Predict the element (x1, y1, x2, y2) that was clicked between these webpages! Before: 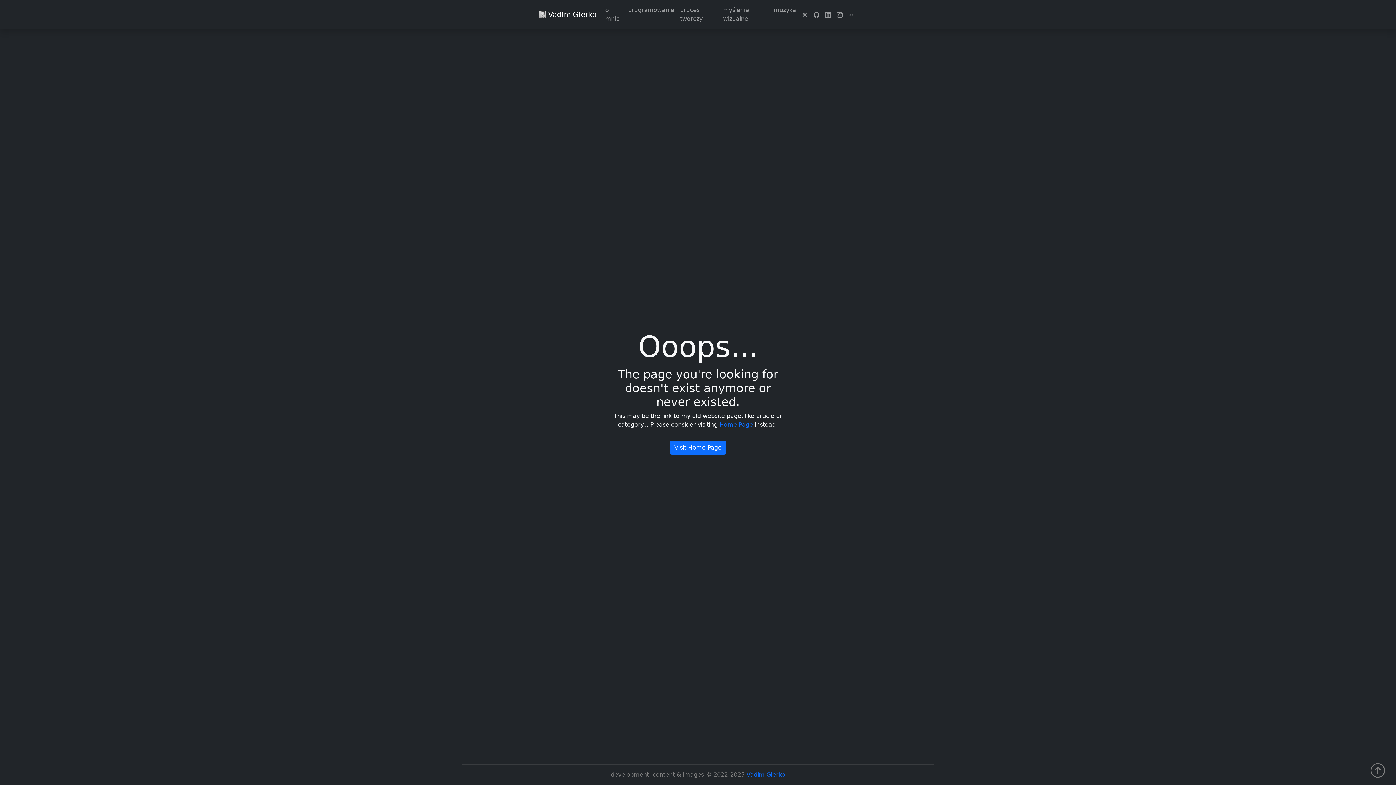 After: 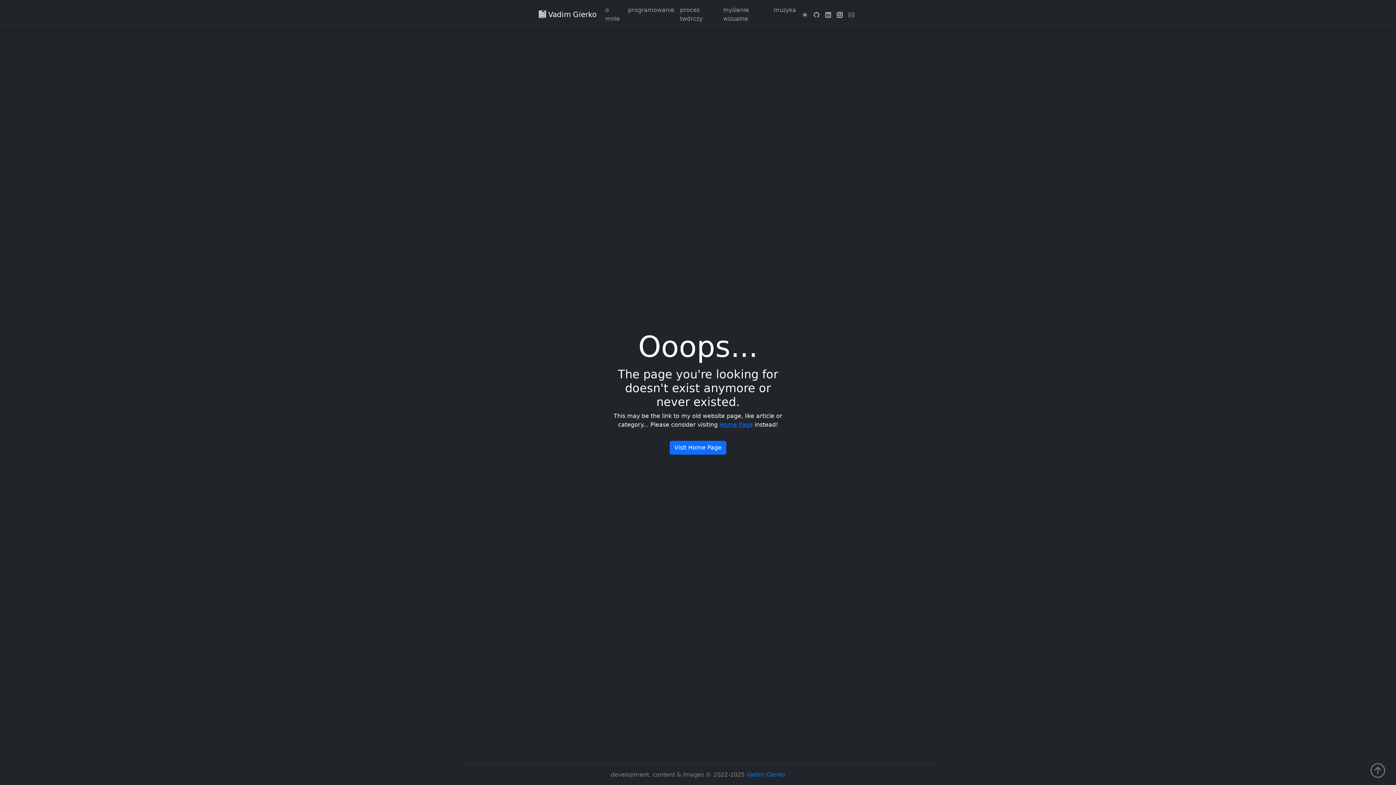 Action: bbox: (834, 7, 845, 21)